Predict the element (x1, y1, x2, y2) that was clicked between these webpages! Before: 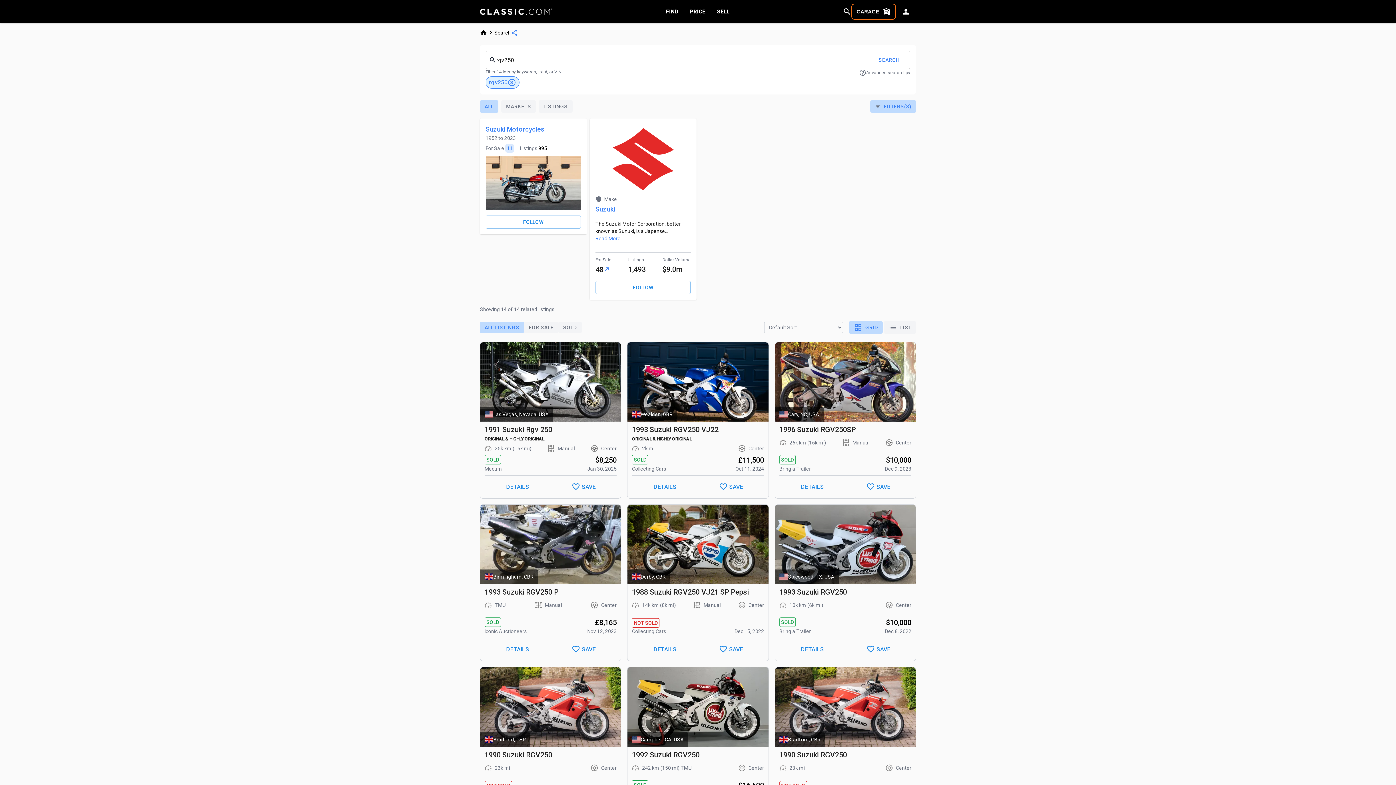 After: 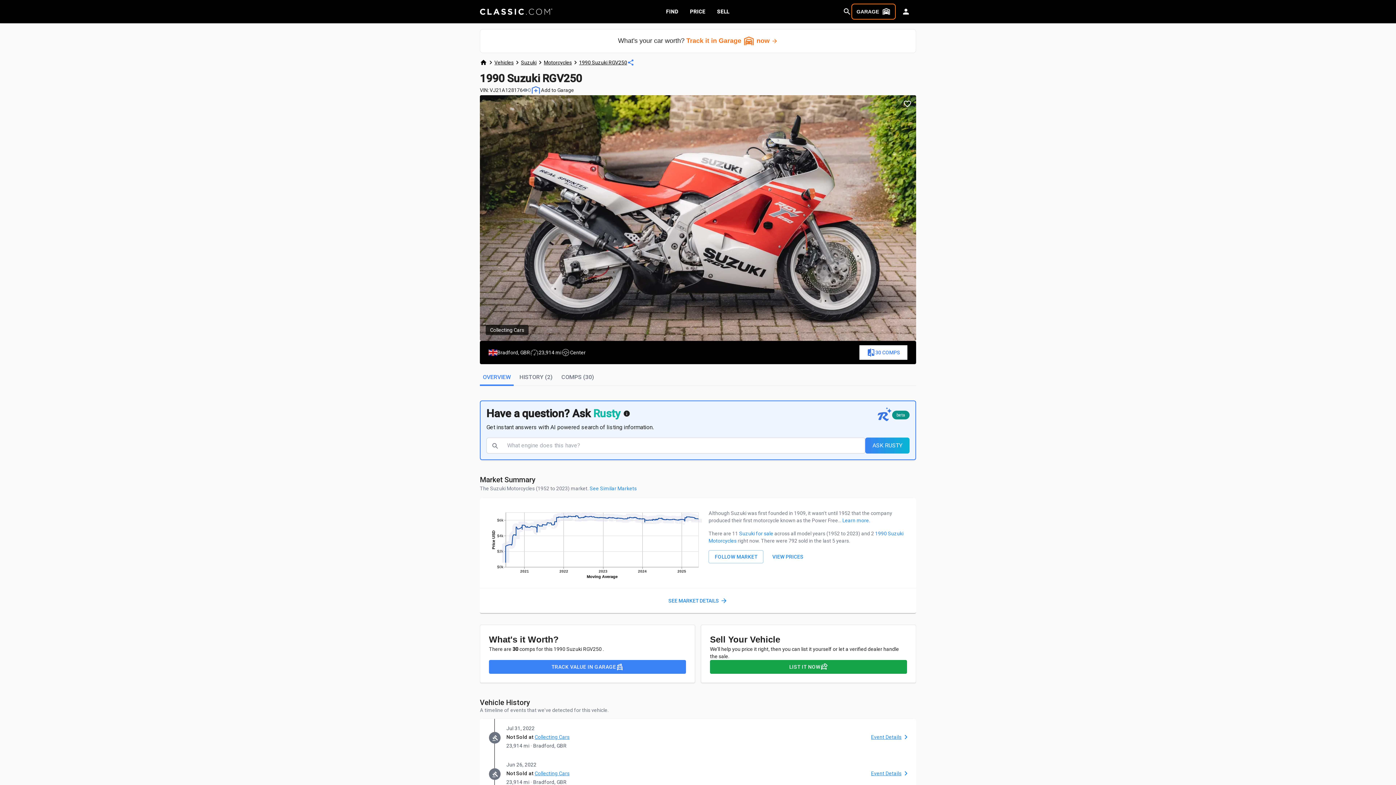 Action: label: Bradford, GBR bbox: (775, 667, 915, 747)